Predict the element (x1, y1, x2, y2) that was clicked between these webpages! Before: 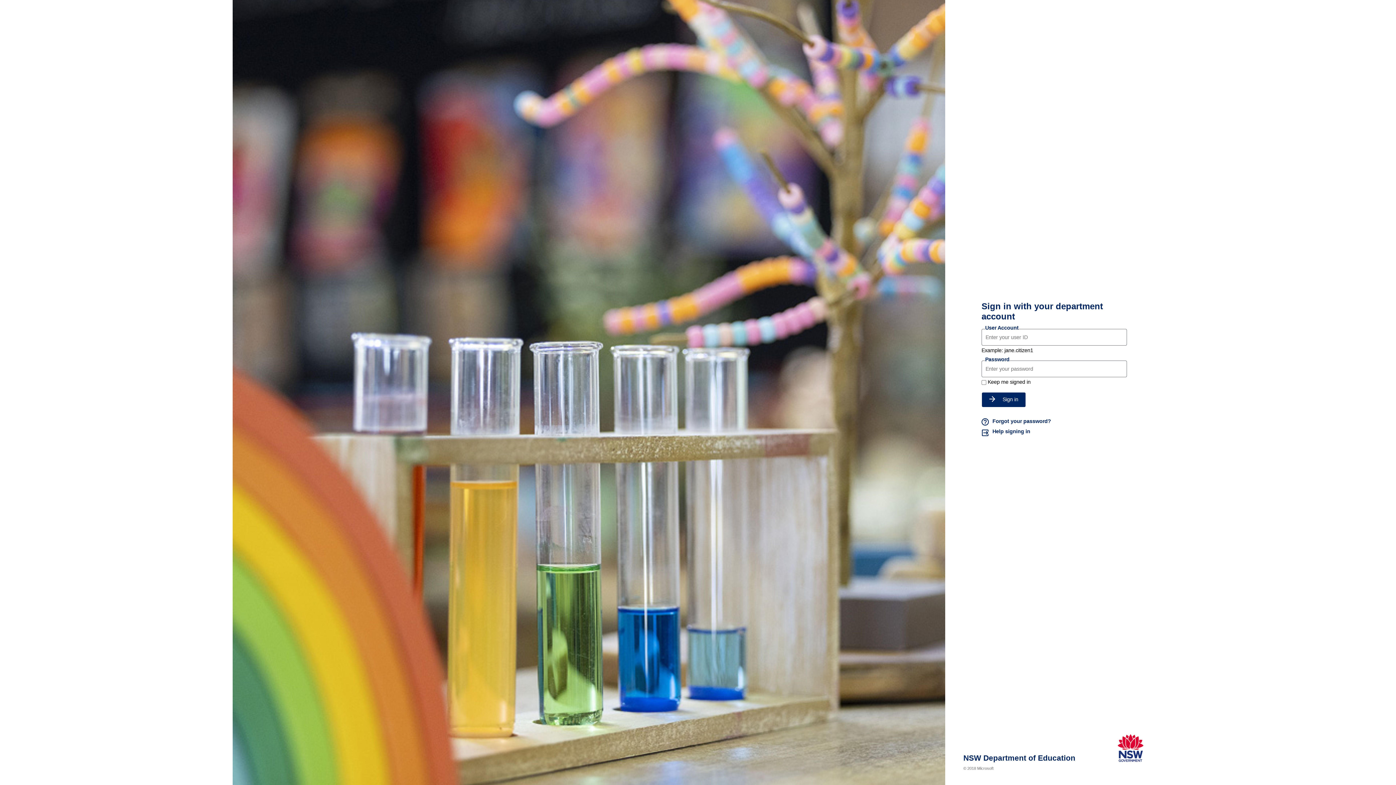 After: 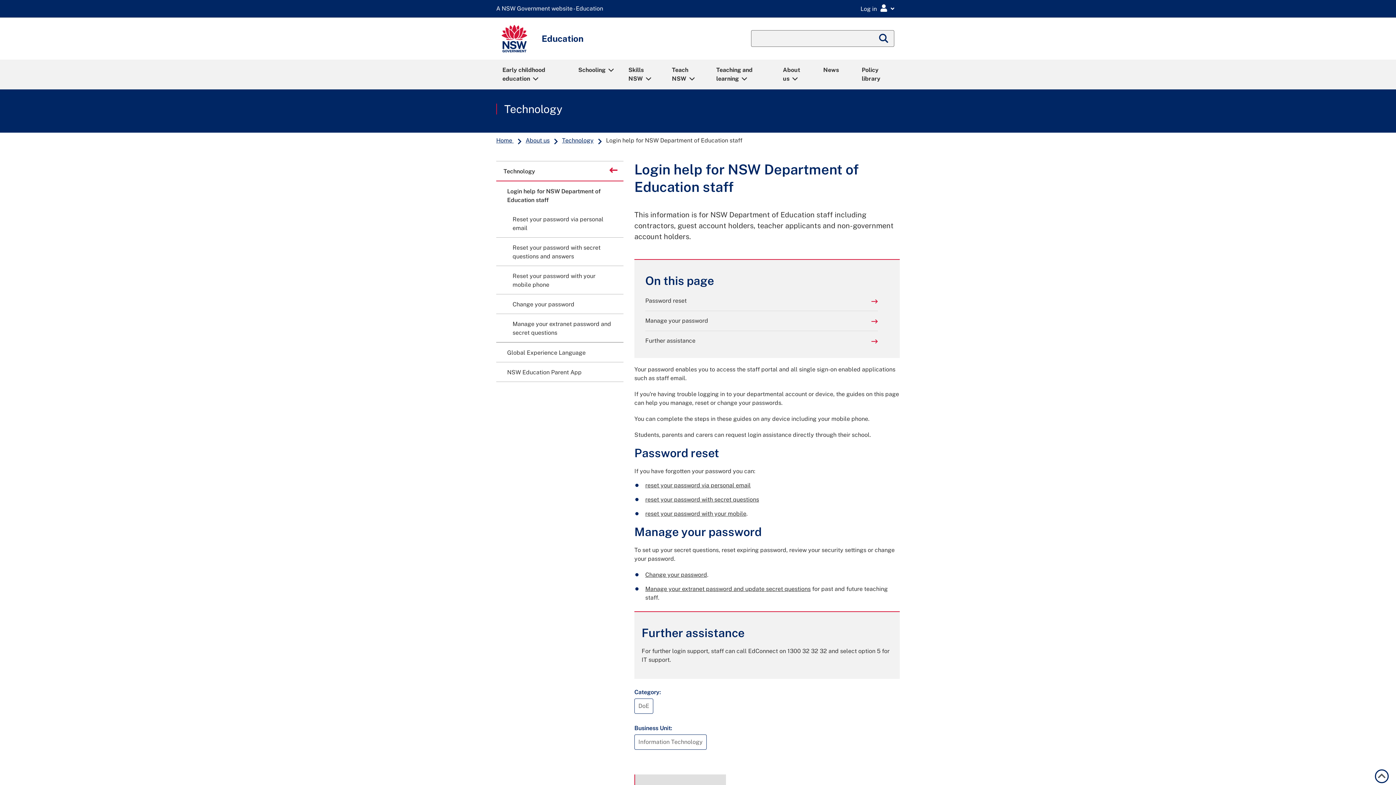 Action: label: Help signing in bbox: (981, 428, 1127, 438)